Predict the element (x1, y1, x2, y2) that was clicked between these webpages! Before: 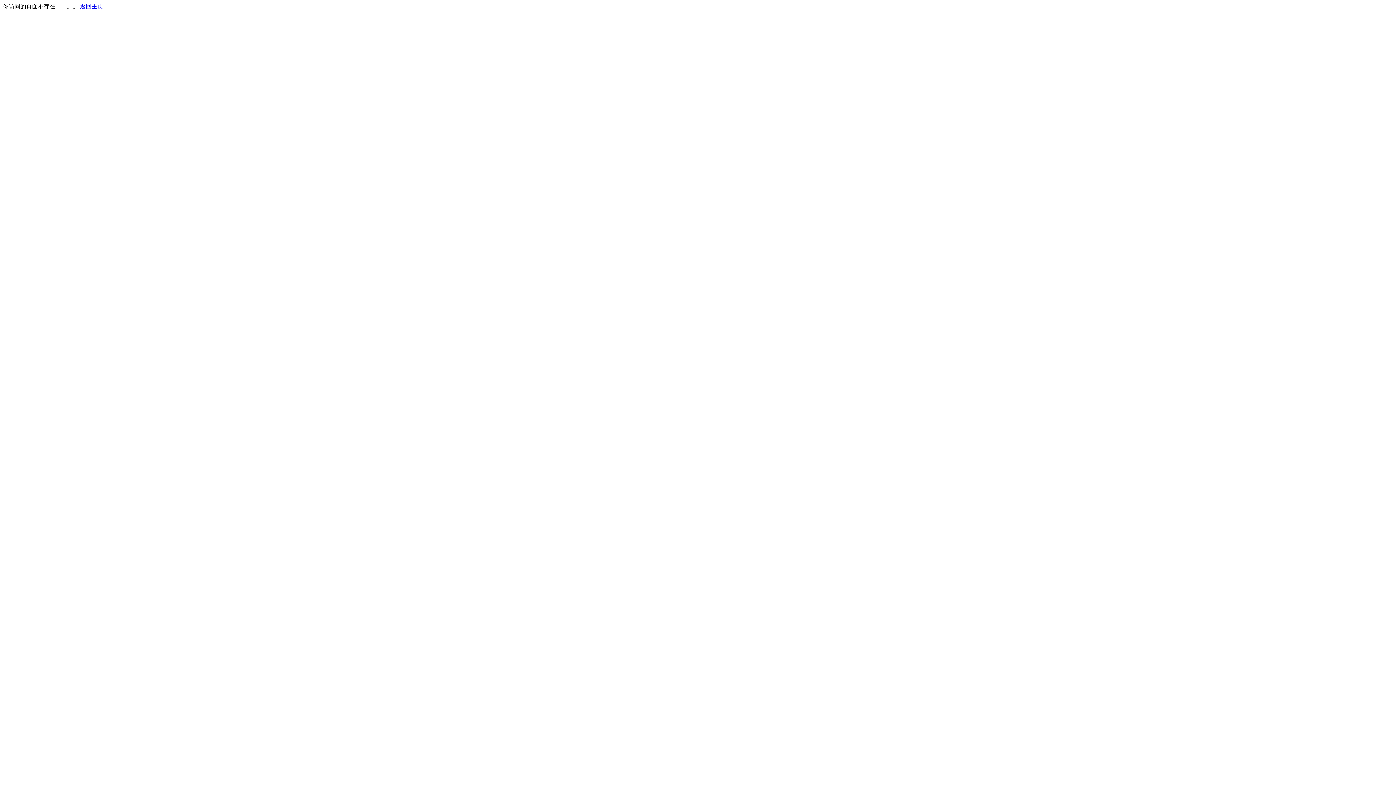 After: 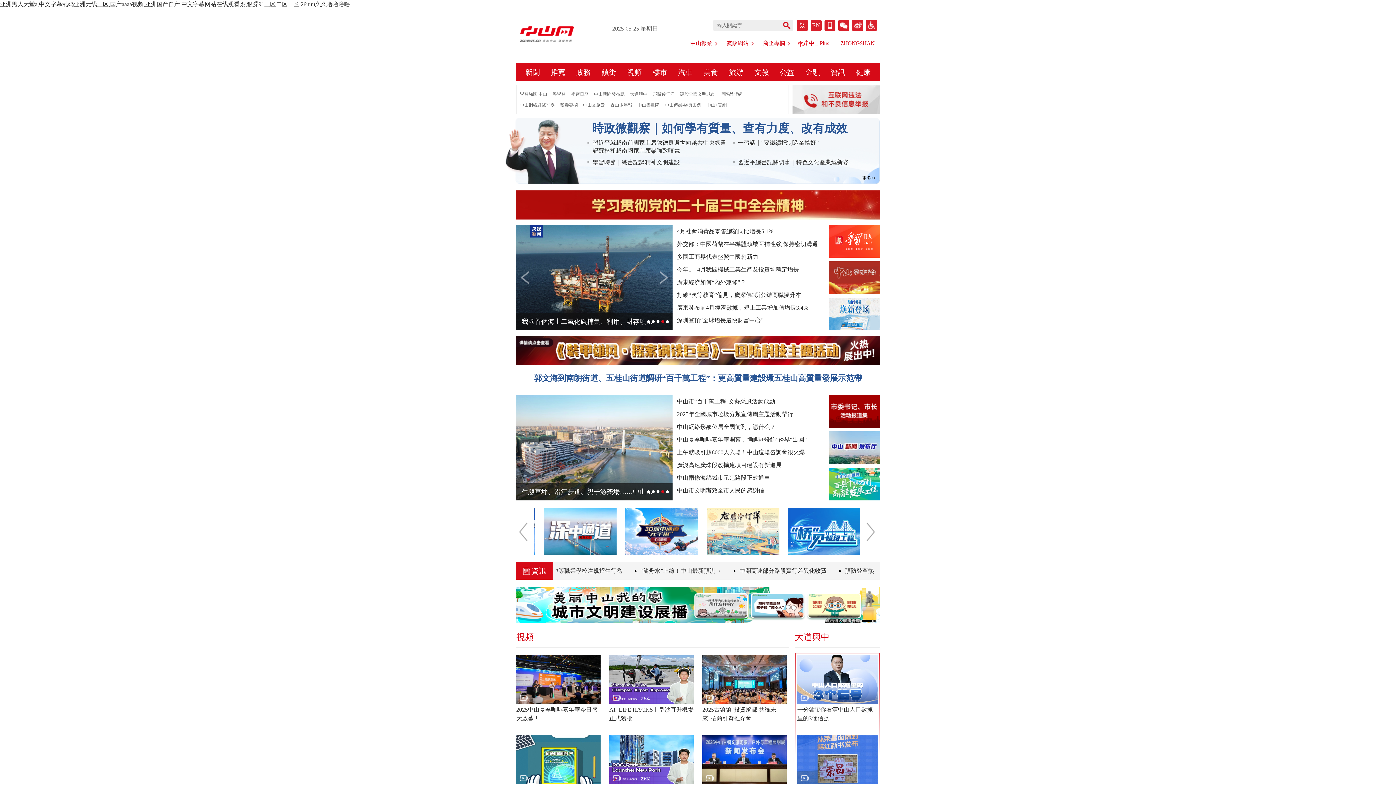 Action: label: 返回主页 bbox: (80, 3, 103, 9)